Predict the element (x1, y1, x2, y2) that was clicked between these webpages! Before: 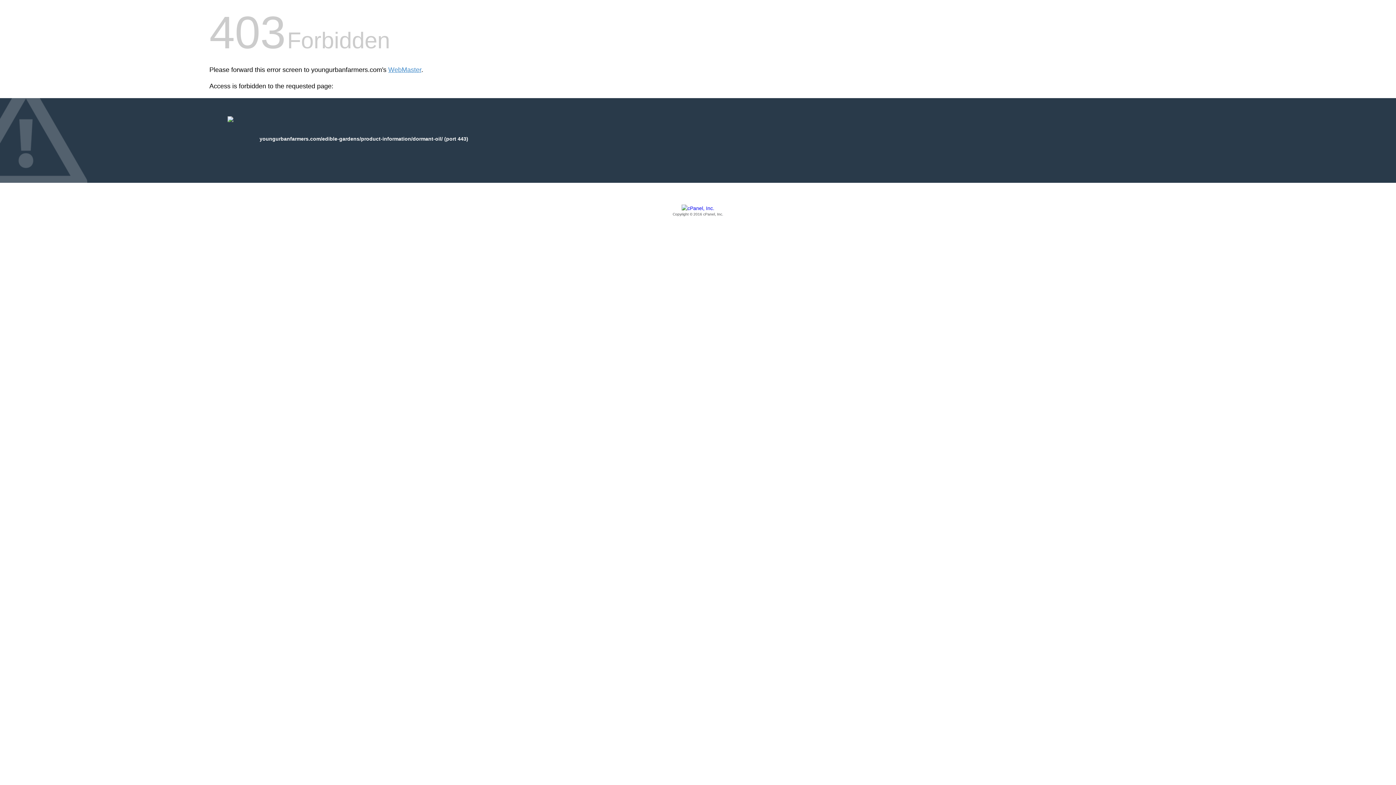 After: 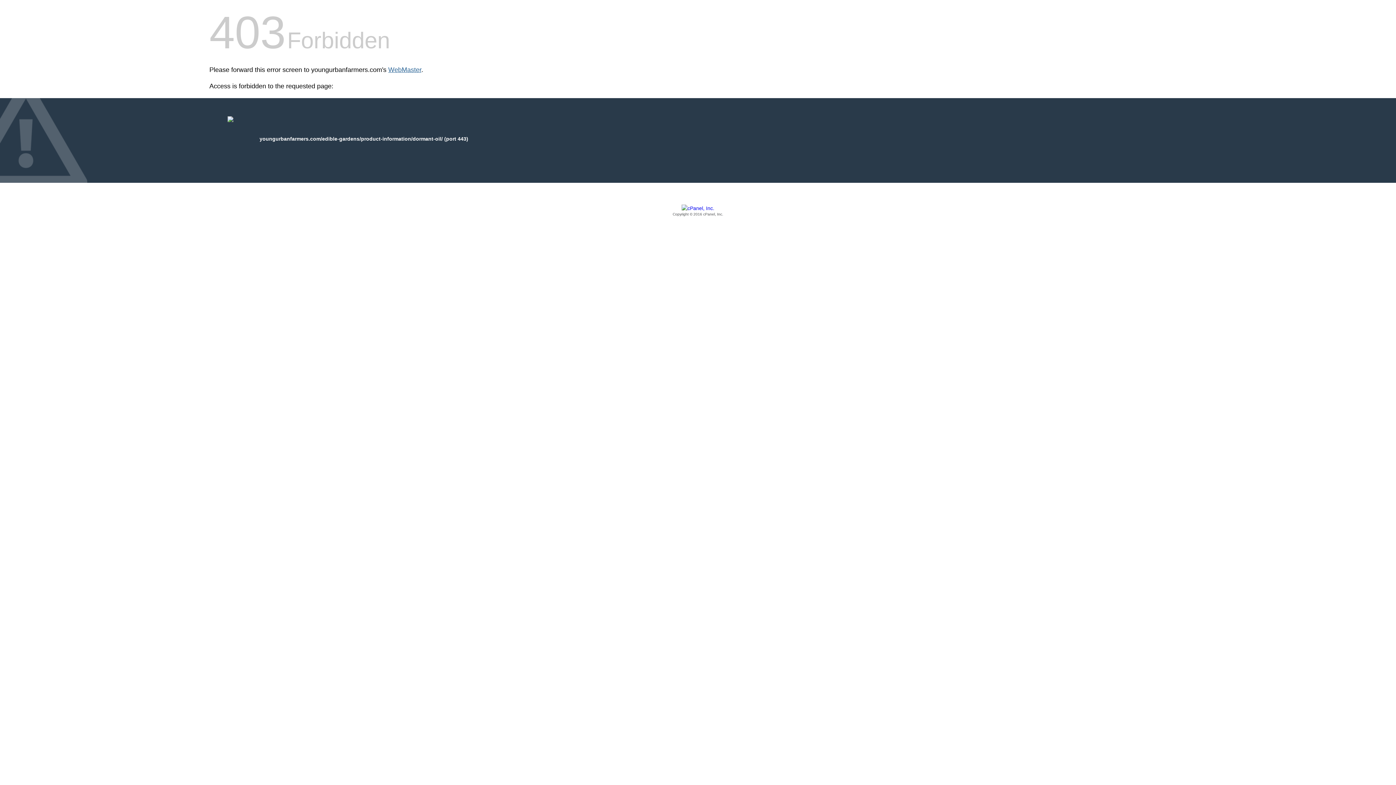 Action: bbox: (388, 66, 421, 73) label: WebMaster